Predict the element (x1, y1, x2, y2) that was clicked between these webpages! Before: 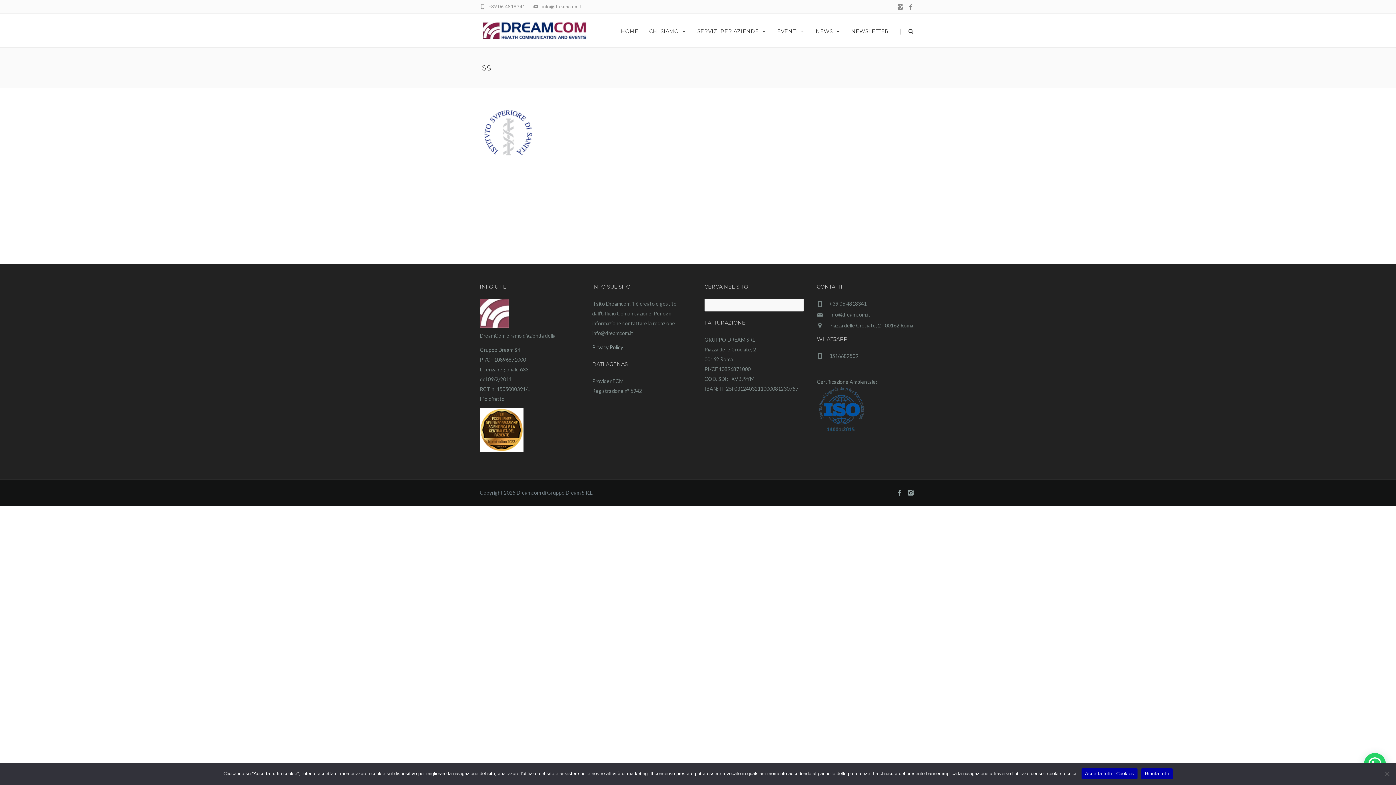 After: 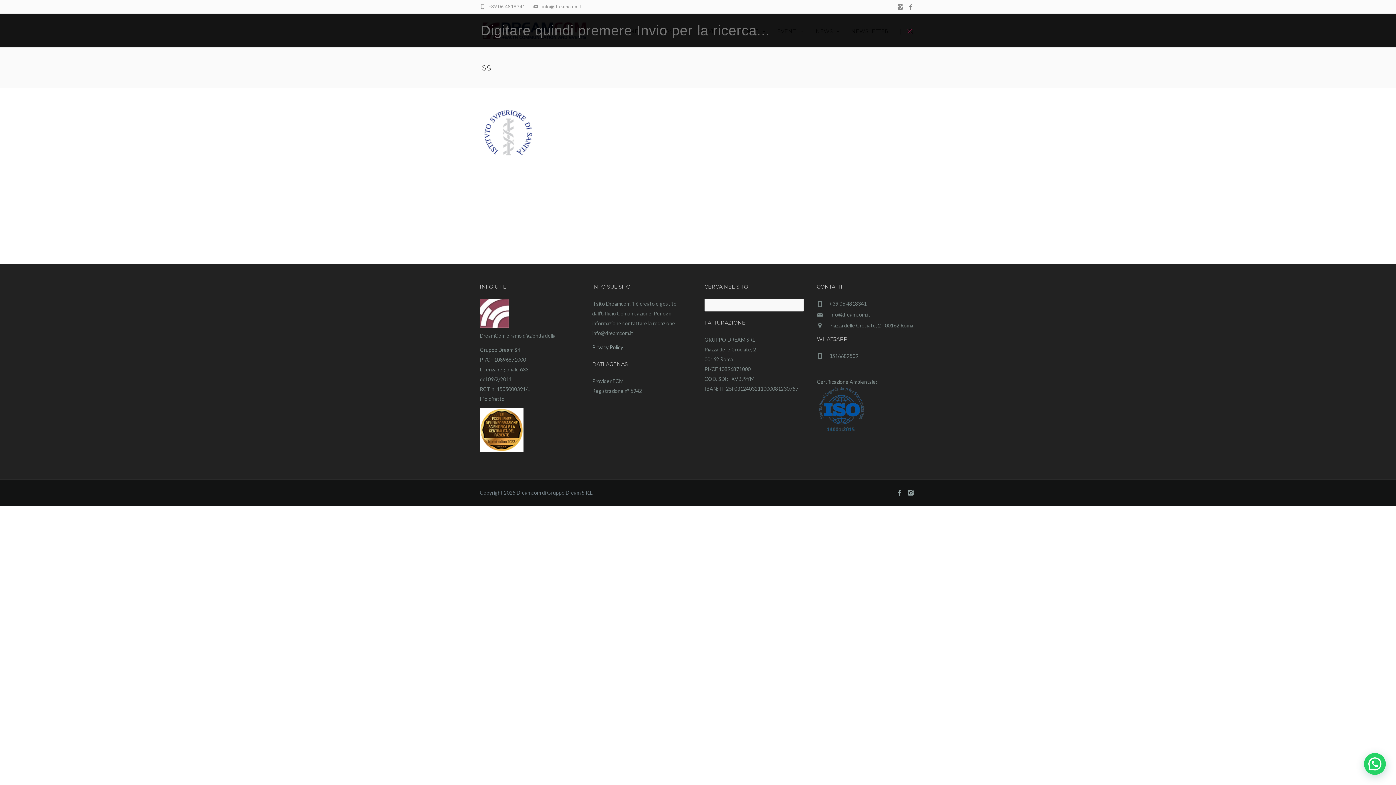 Action: bbox: (905, 13, 916, 47)